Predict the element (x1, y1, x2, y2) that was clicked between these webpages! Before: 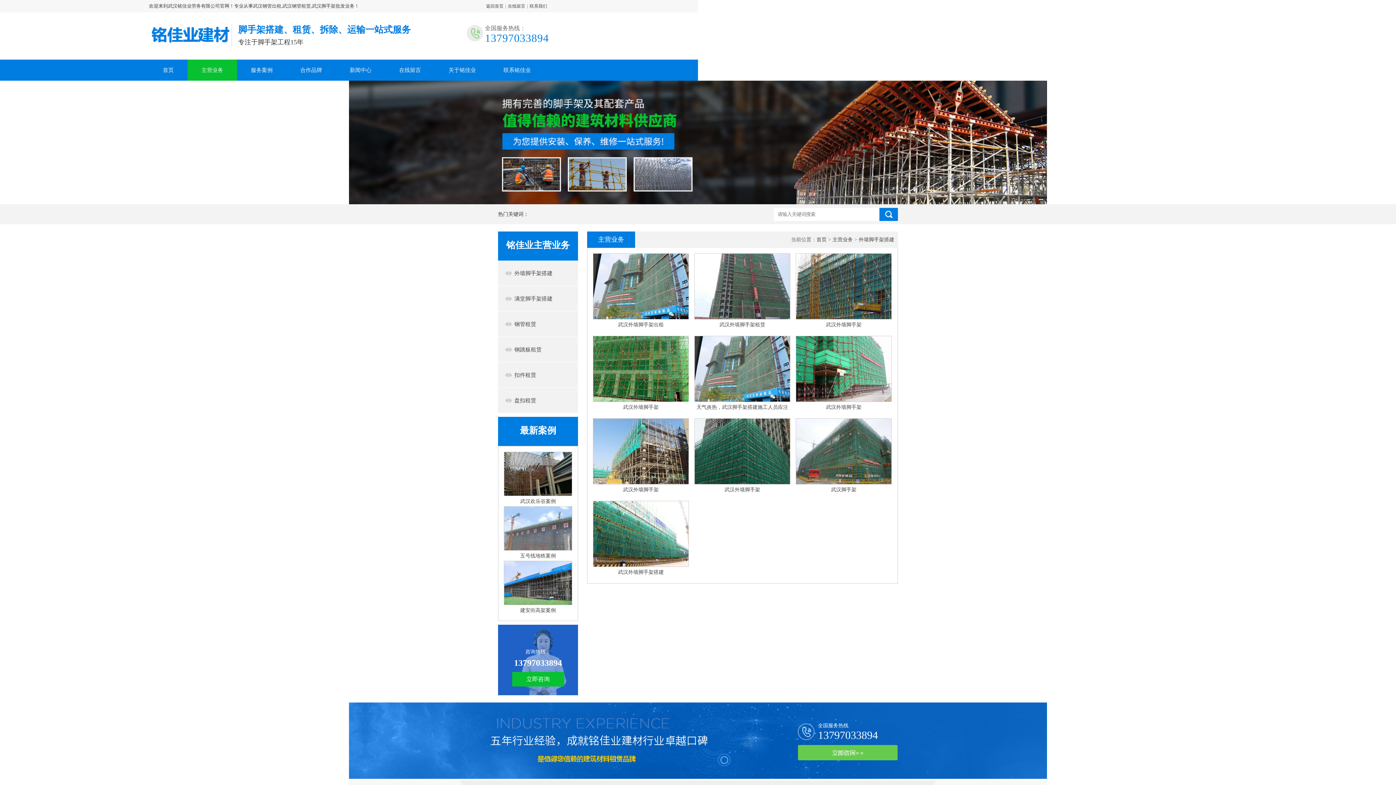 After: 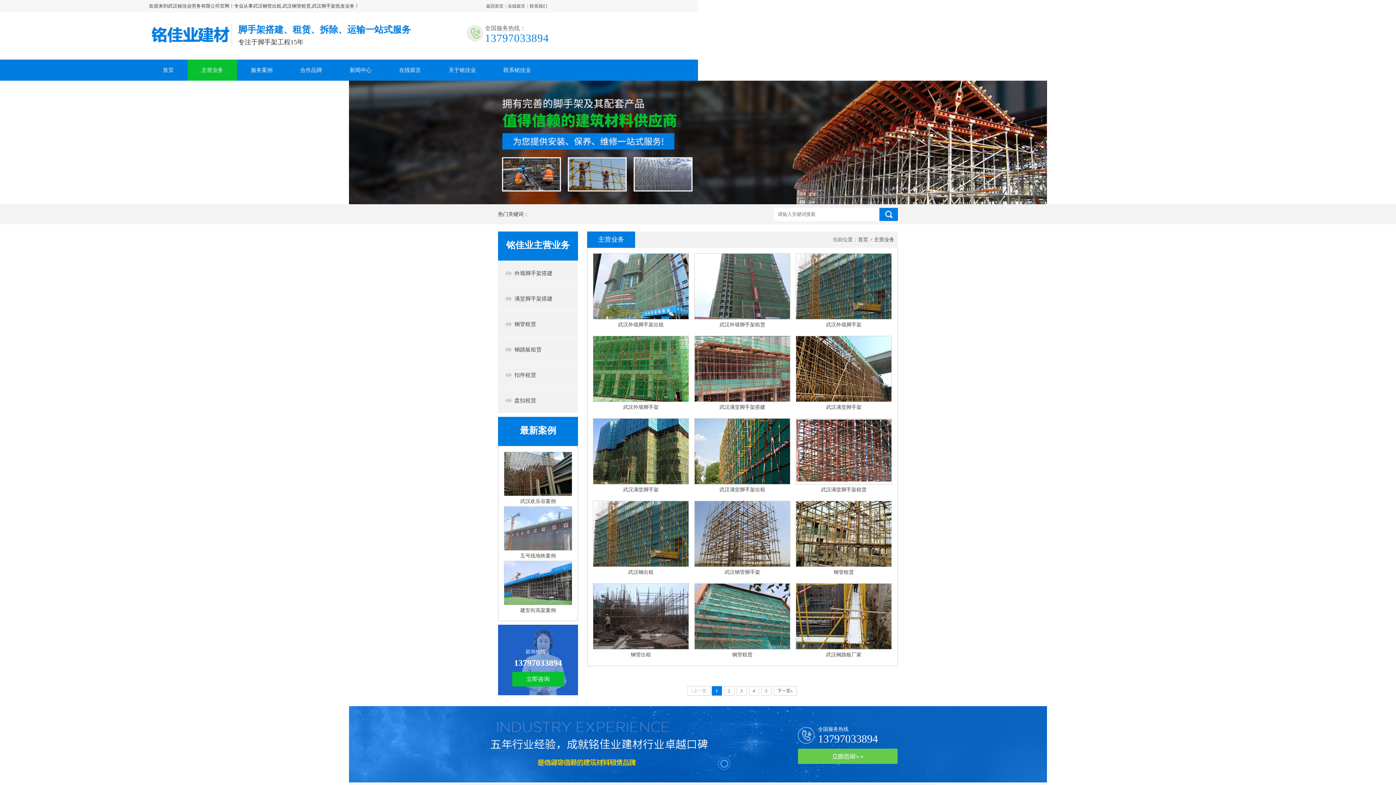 Action: bbox: (832, 237, 853, 242) label: 主营业务